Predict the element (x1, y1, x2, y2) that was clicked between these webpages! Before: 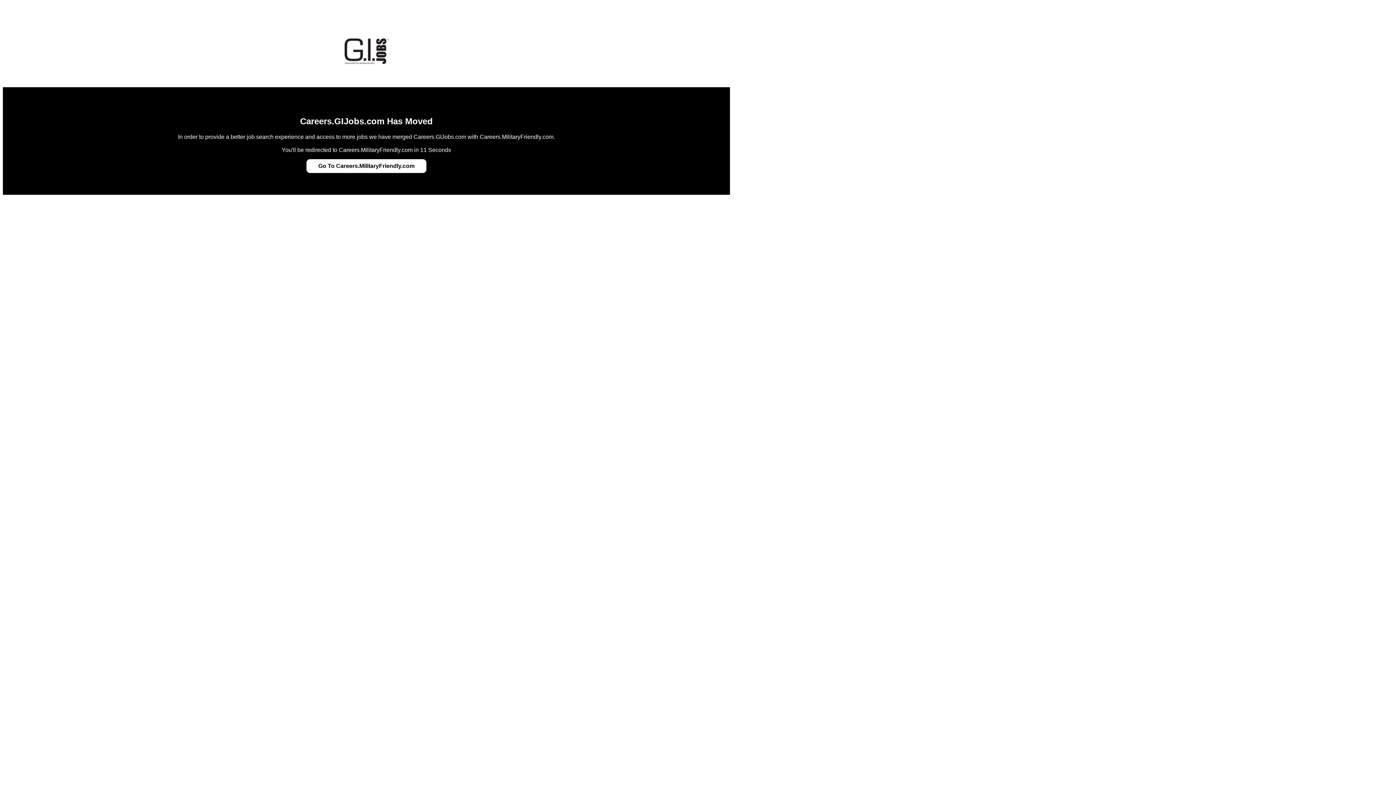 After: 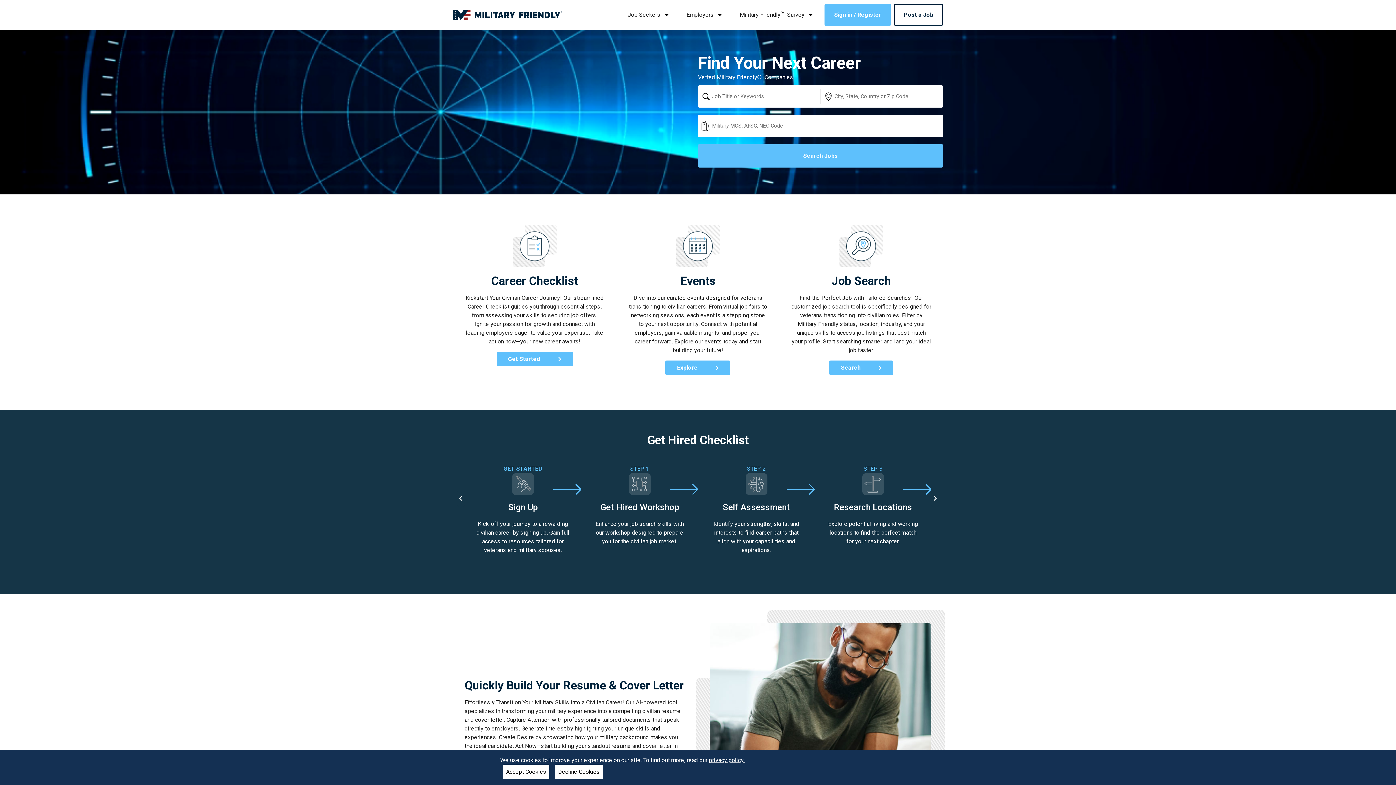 Action: label: Go To Careers.MilitaryFriendly.com bbox: (318, 162, 414, 169)